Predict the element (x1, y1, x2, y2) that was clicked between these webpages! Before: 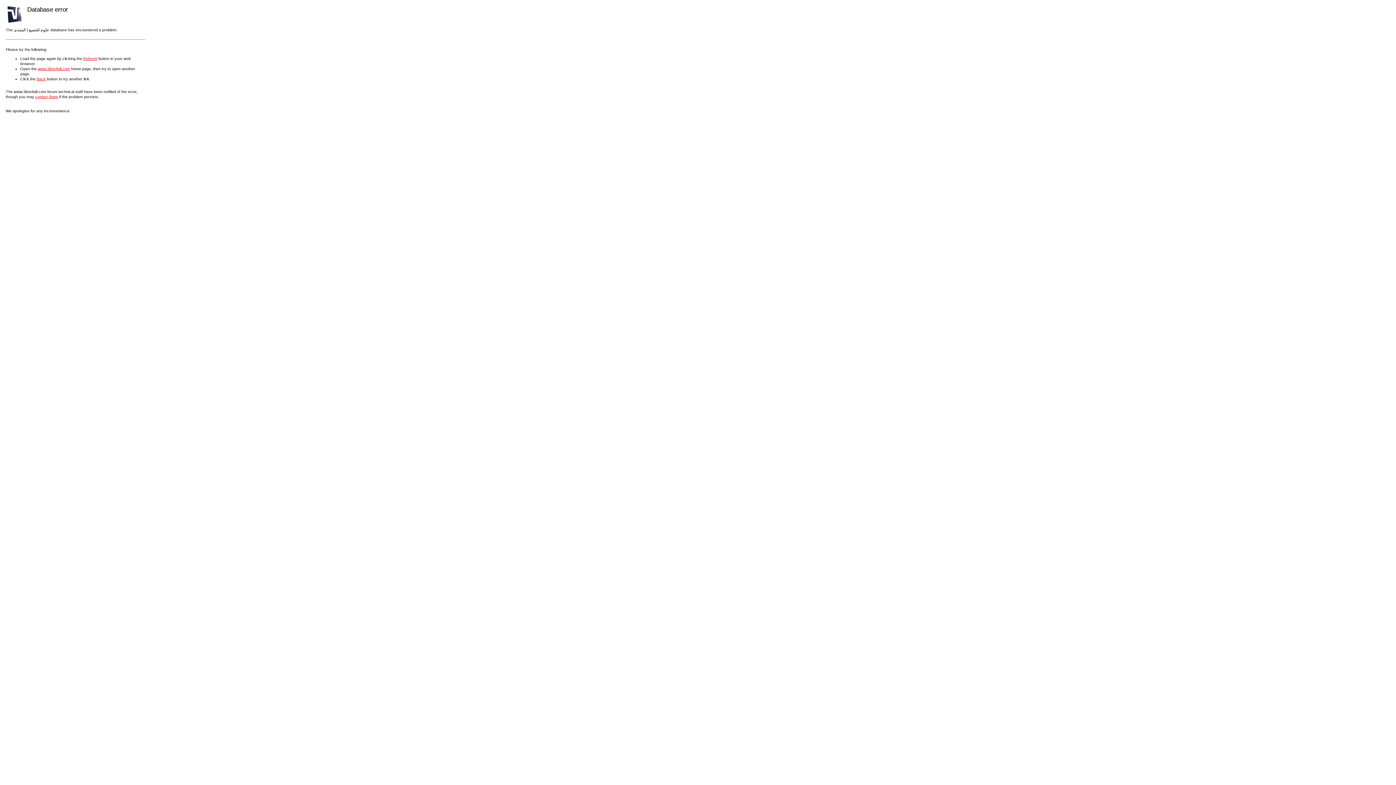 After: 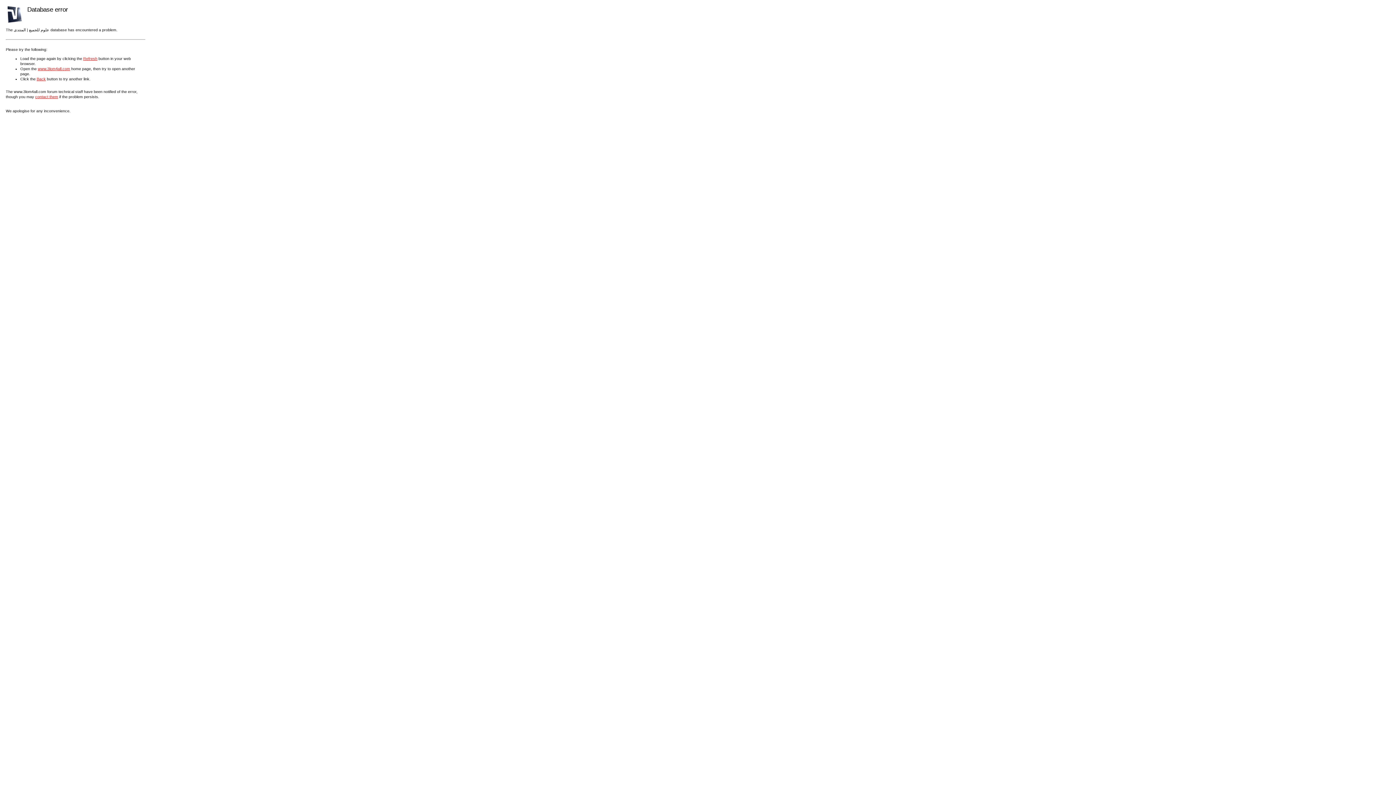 Action: bbox: (35, 94, 58, 98) label: contact them